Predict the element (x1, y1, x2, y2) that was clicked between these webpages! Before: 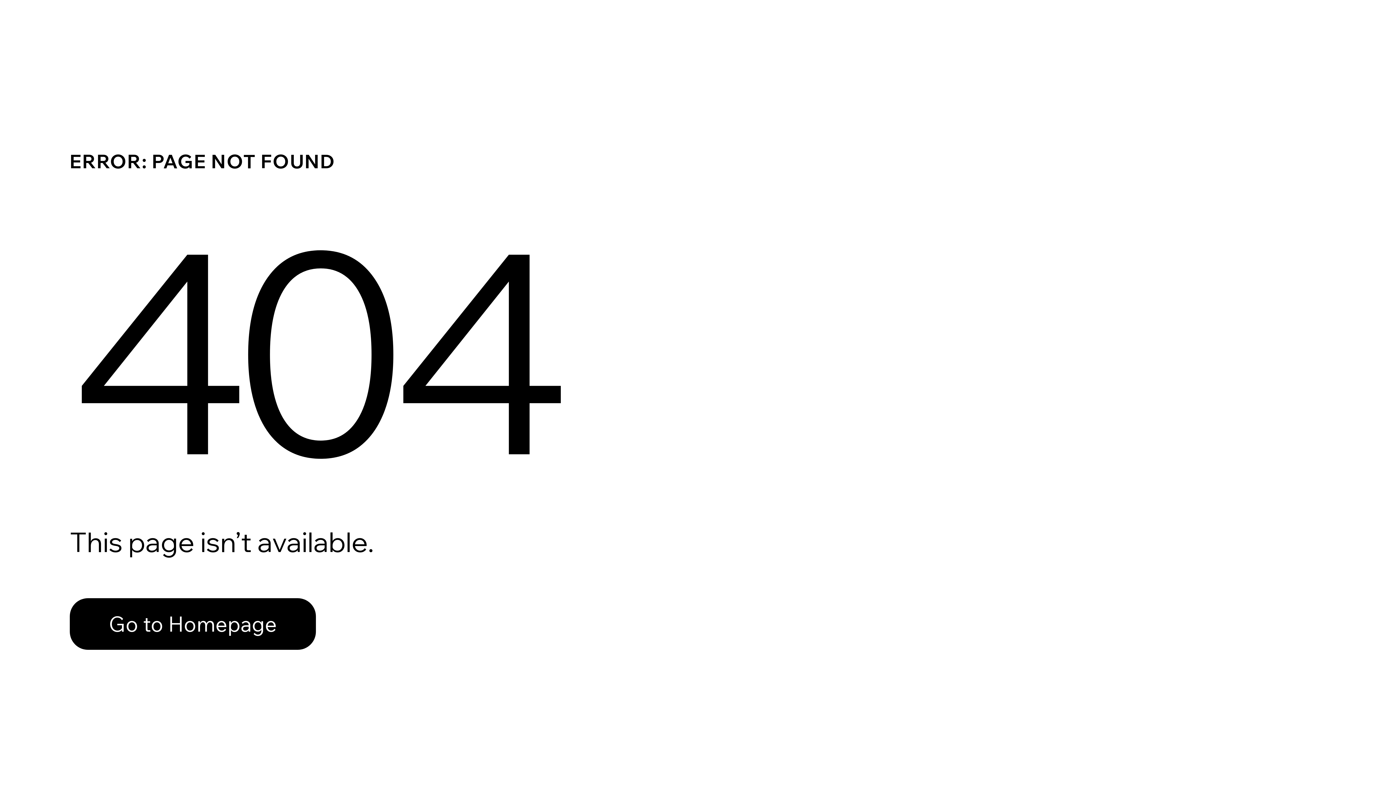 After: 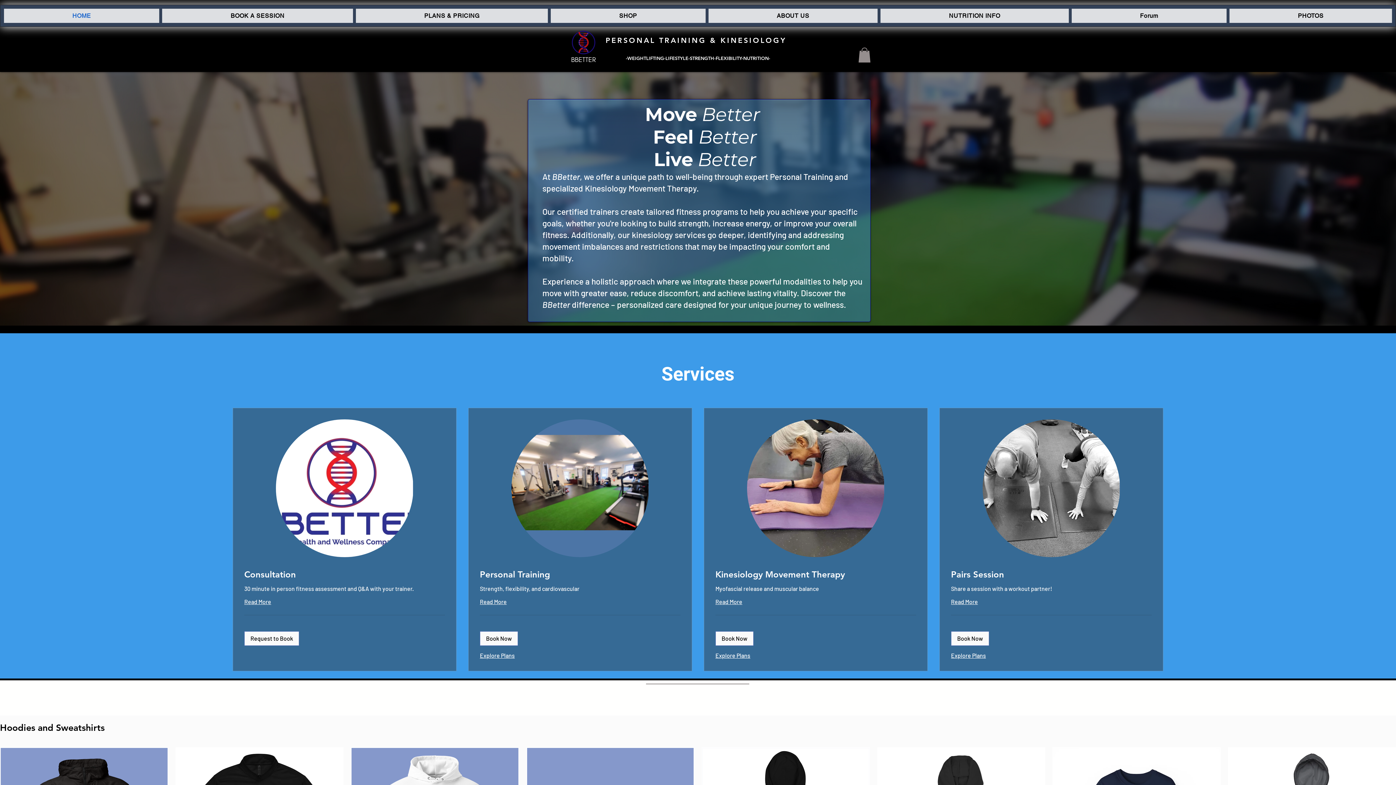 Action: label: Go to Homepage bbox: (69, 598, 316, 650)